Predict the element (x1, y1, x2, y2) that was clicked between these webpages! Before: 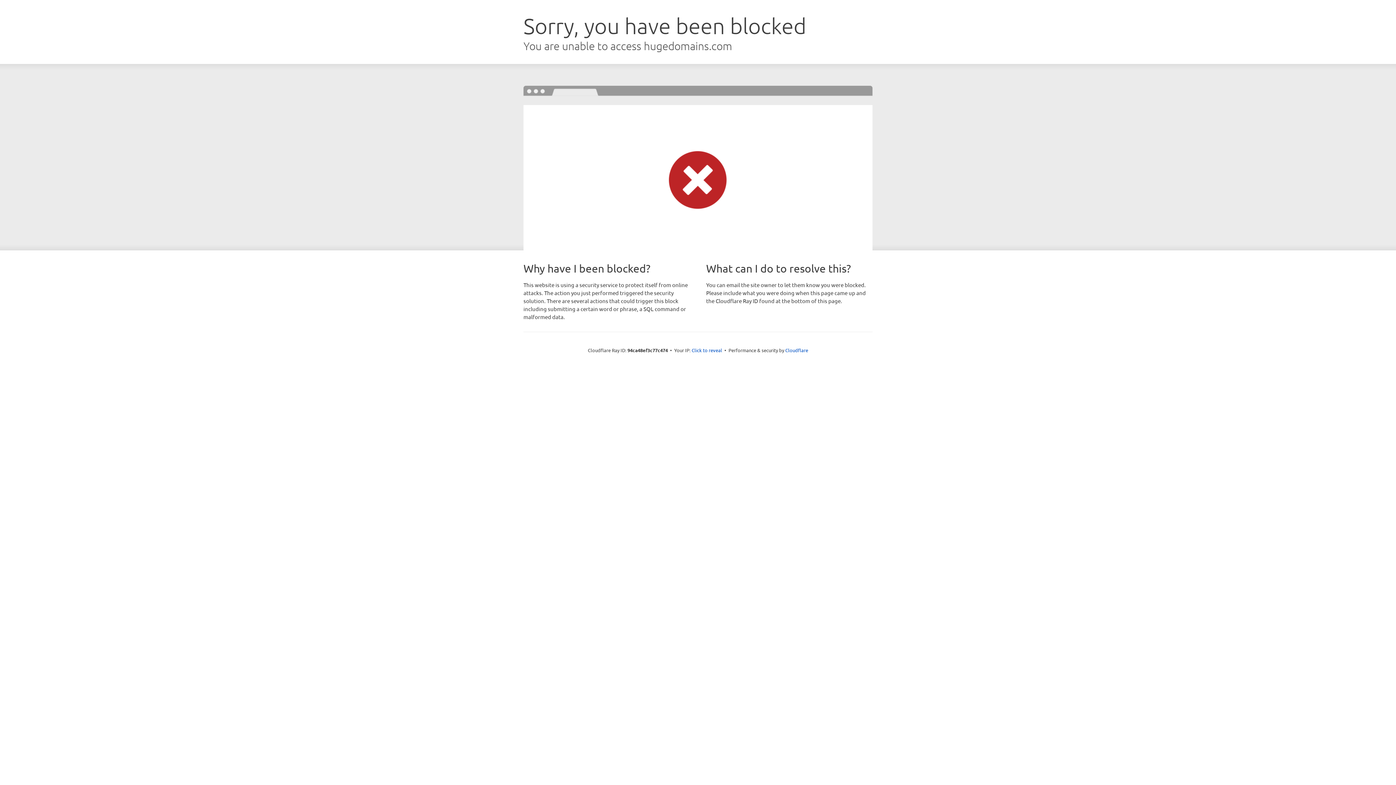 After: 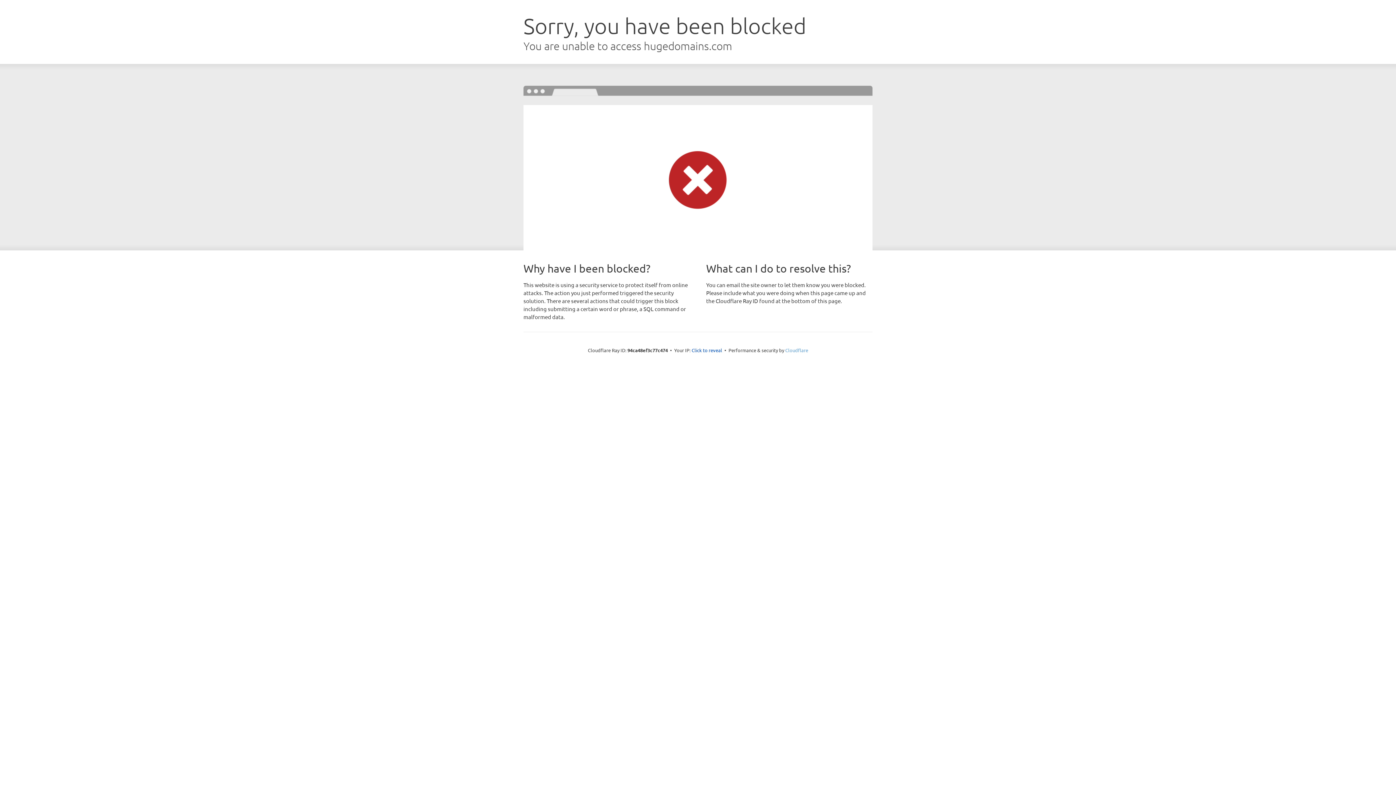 Action: bbox: (785, 347, 808, 353) label: Cloudflare